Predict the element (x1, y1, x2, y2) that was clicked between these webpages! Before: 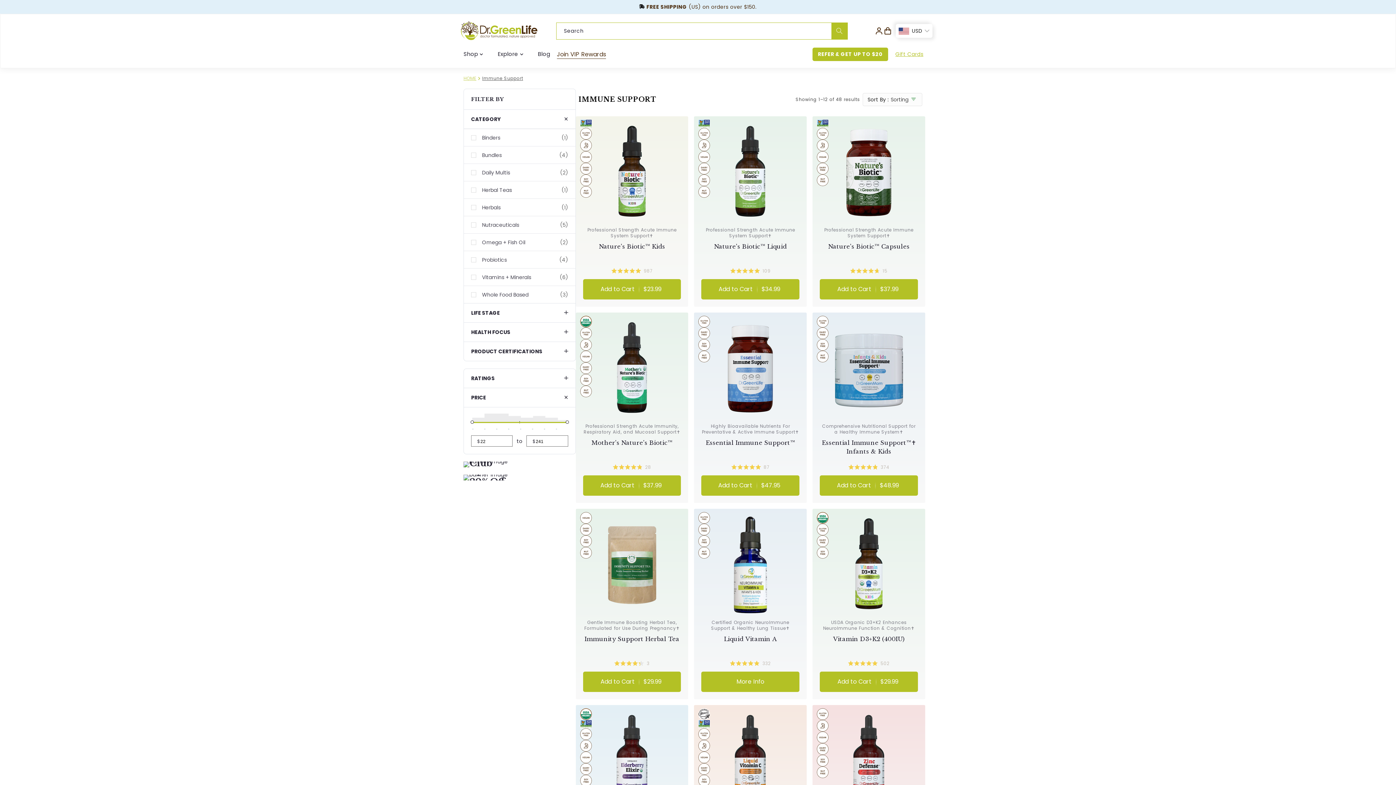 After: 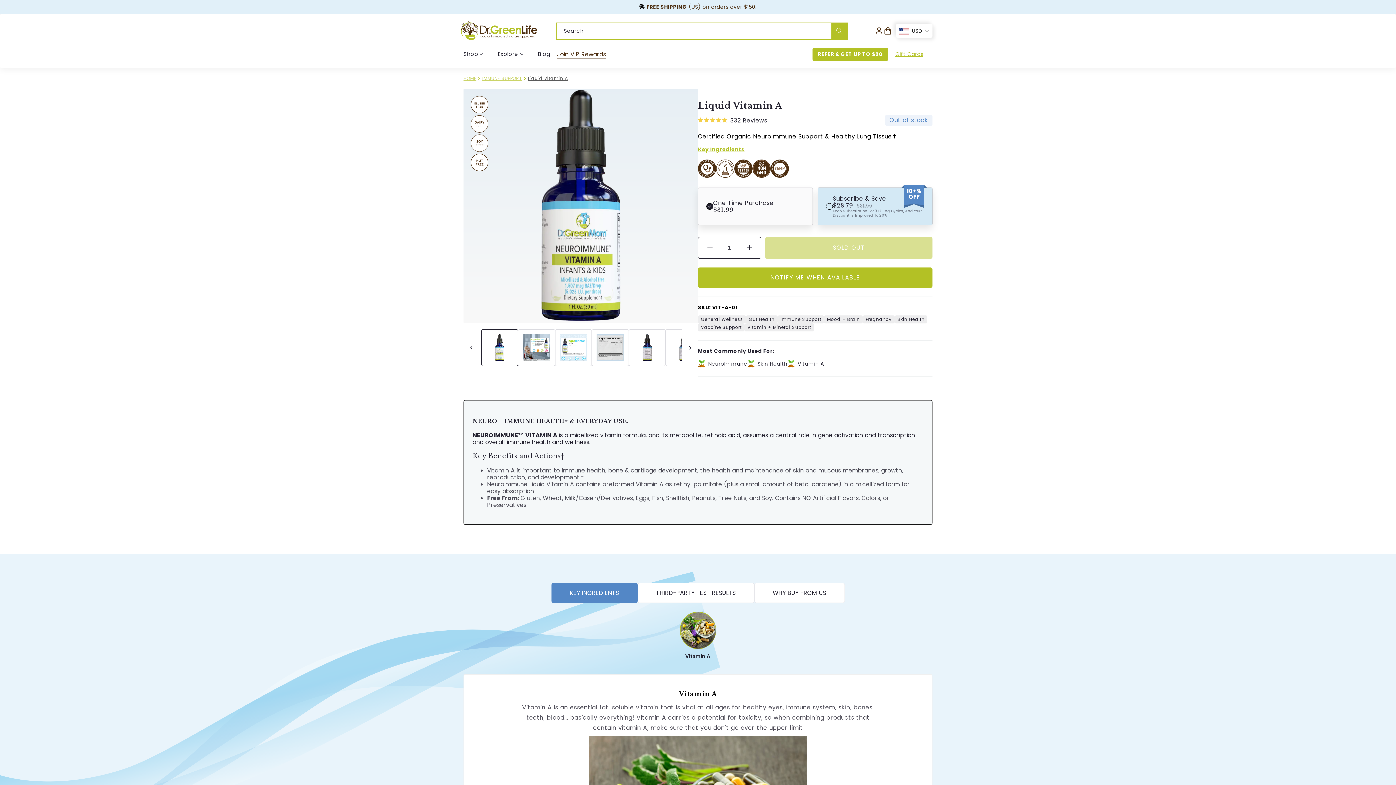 Action: bbox: (701, 671, 799, 692) label: More Info